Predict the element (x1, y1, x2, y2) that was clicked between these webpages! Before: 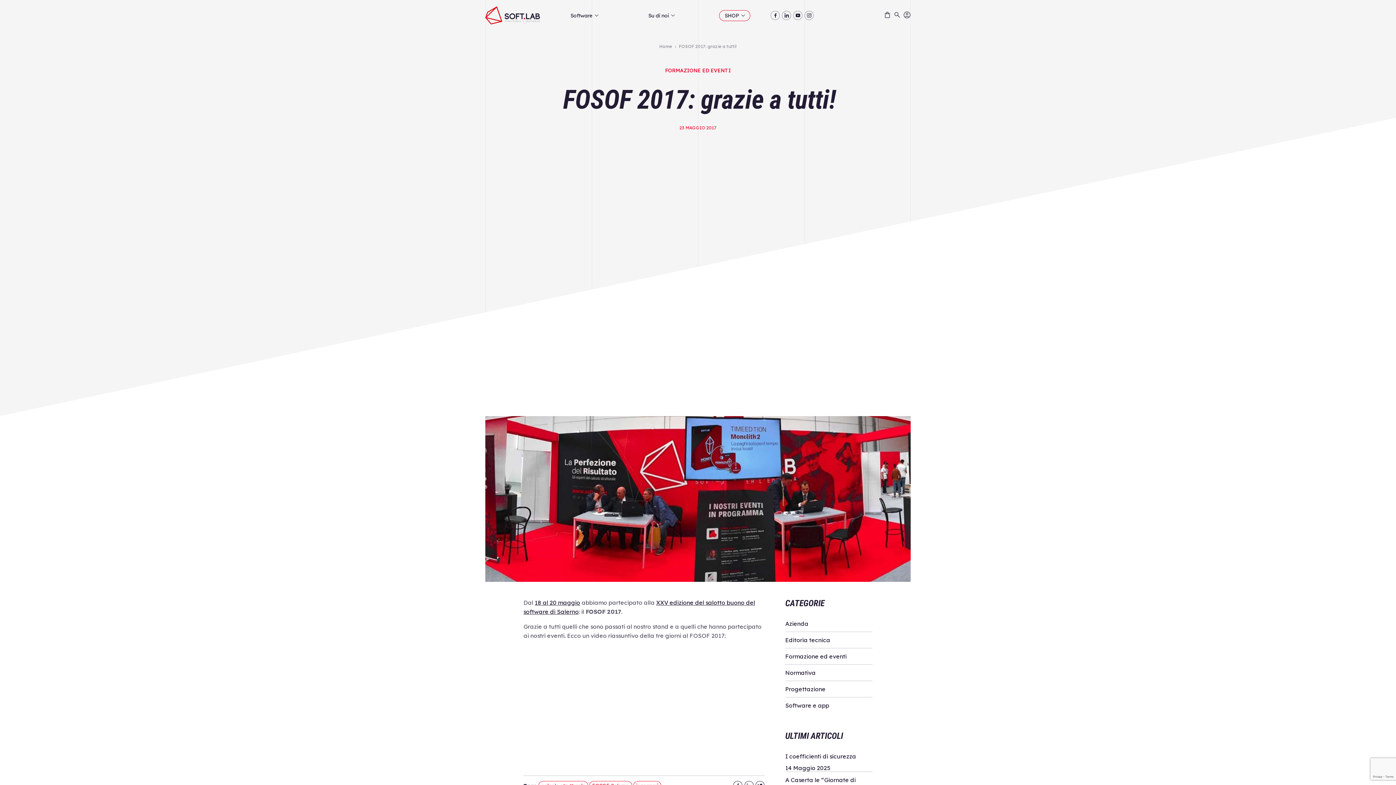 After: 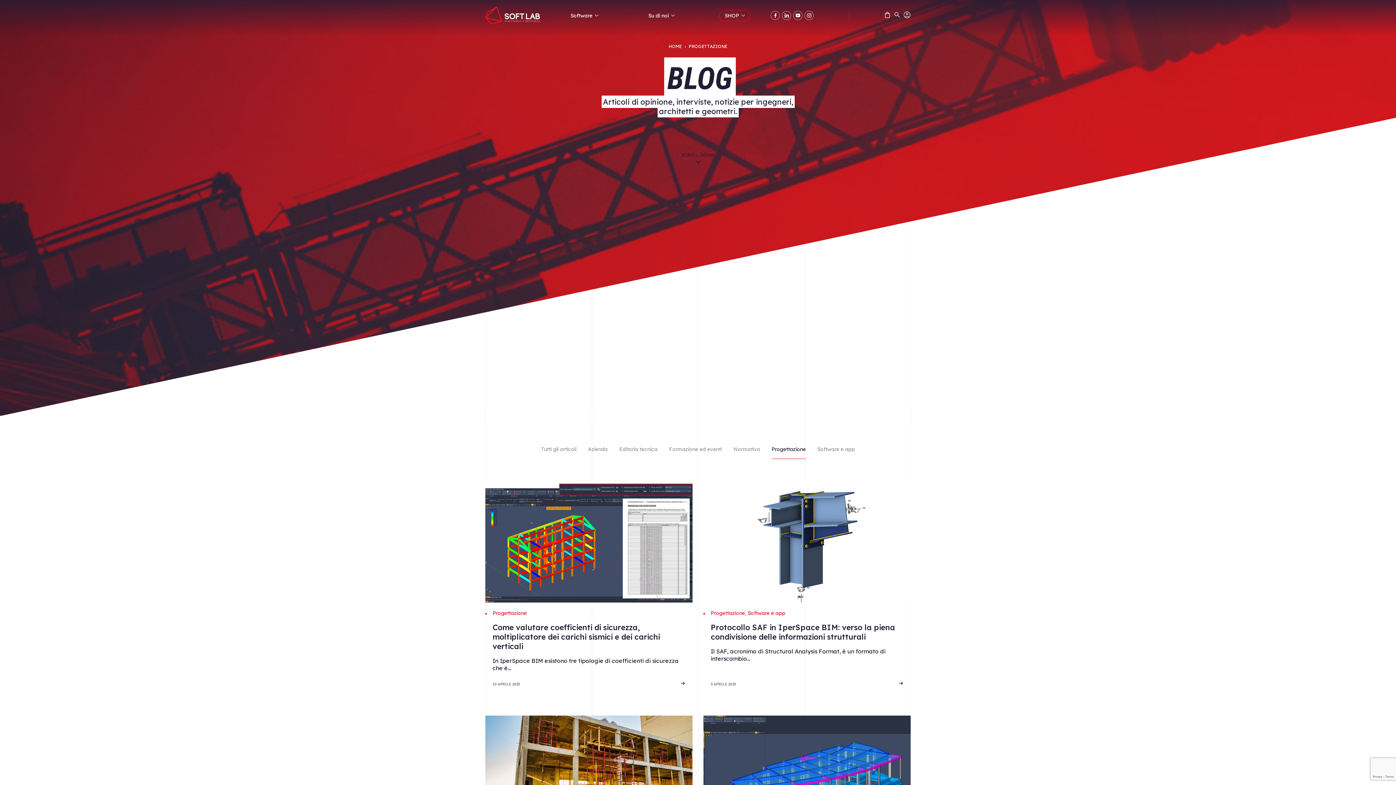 Action: label: Progettazione bbox: (785, 681, 872, 697)